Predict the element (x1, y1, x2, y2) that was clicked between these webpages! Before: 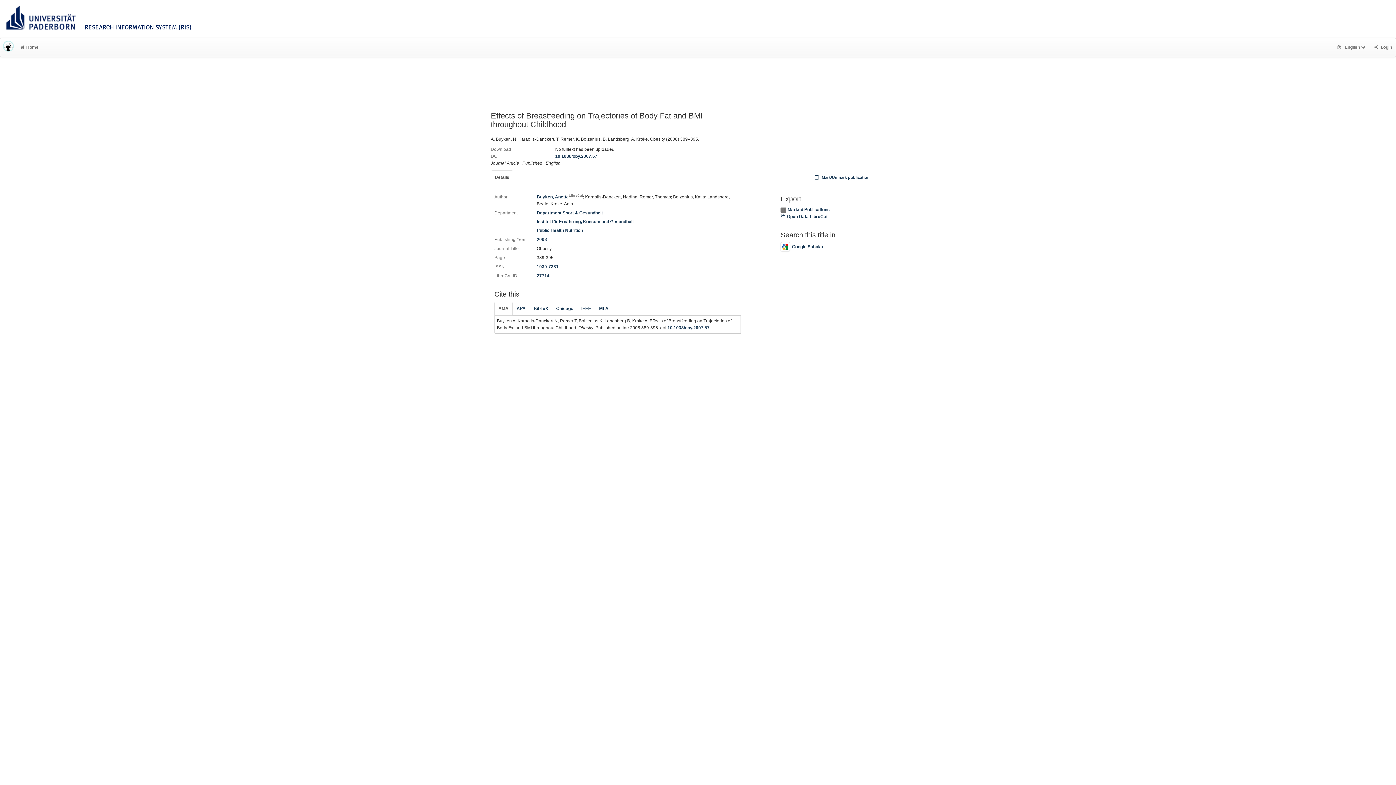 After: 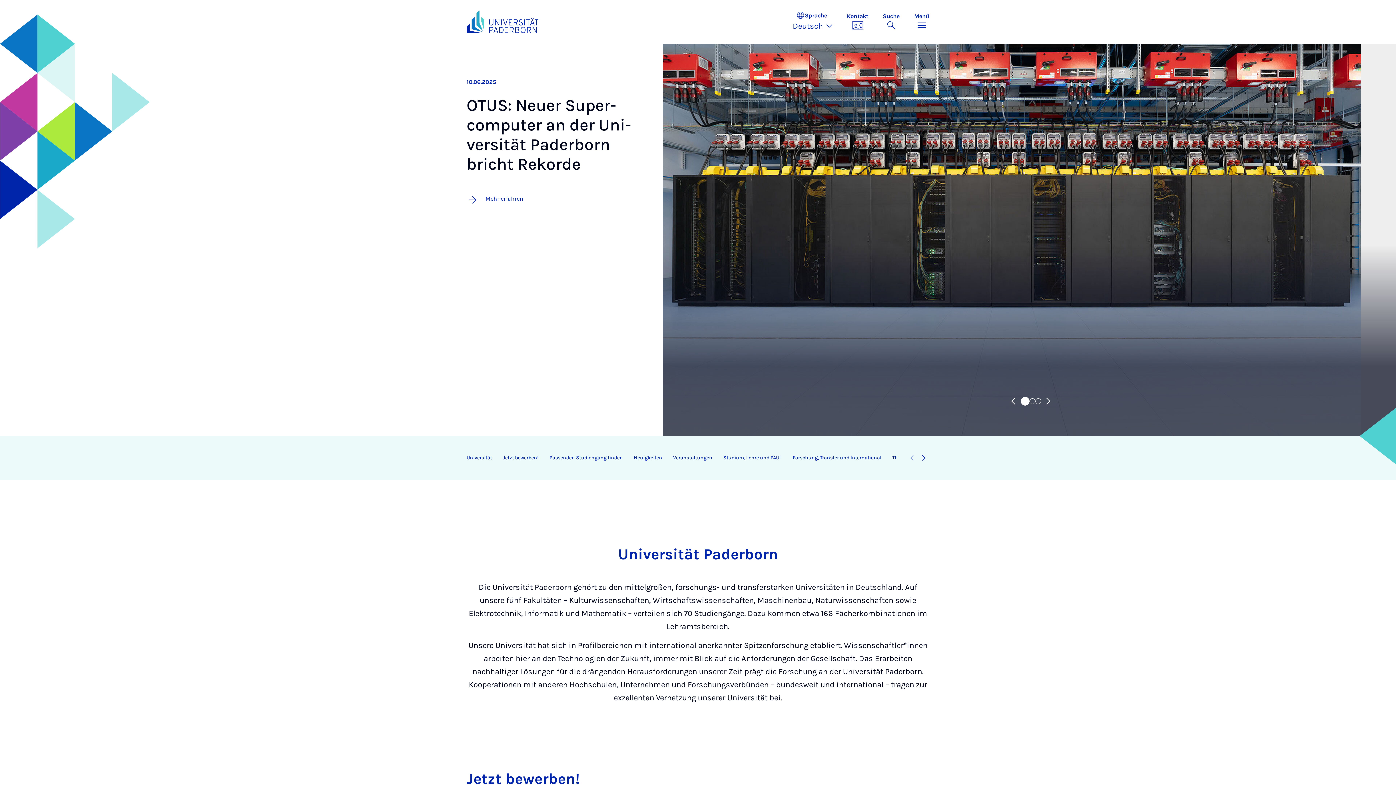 Action: label:   bbox: (5, 15, 77, 20)